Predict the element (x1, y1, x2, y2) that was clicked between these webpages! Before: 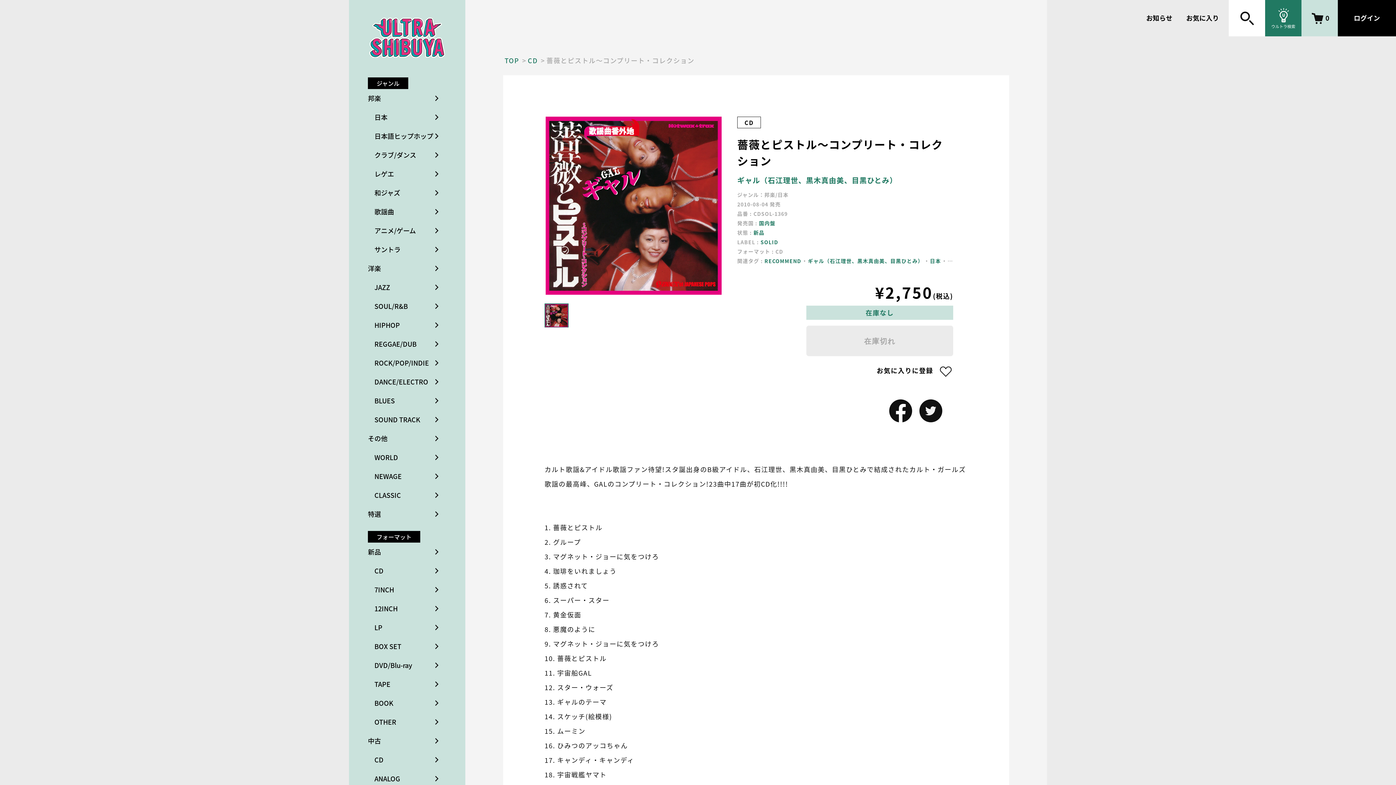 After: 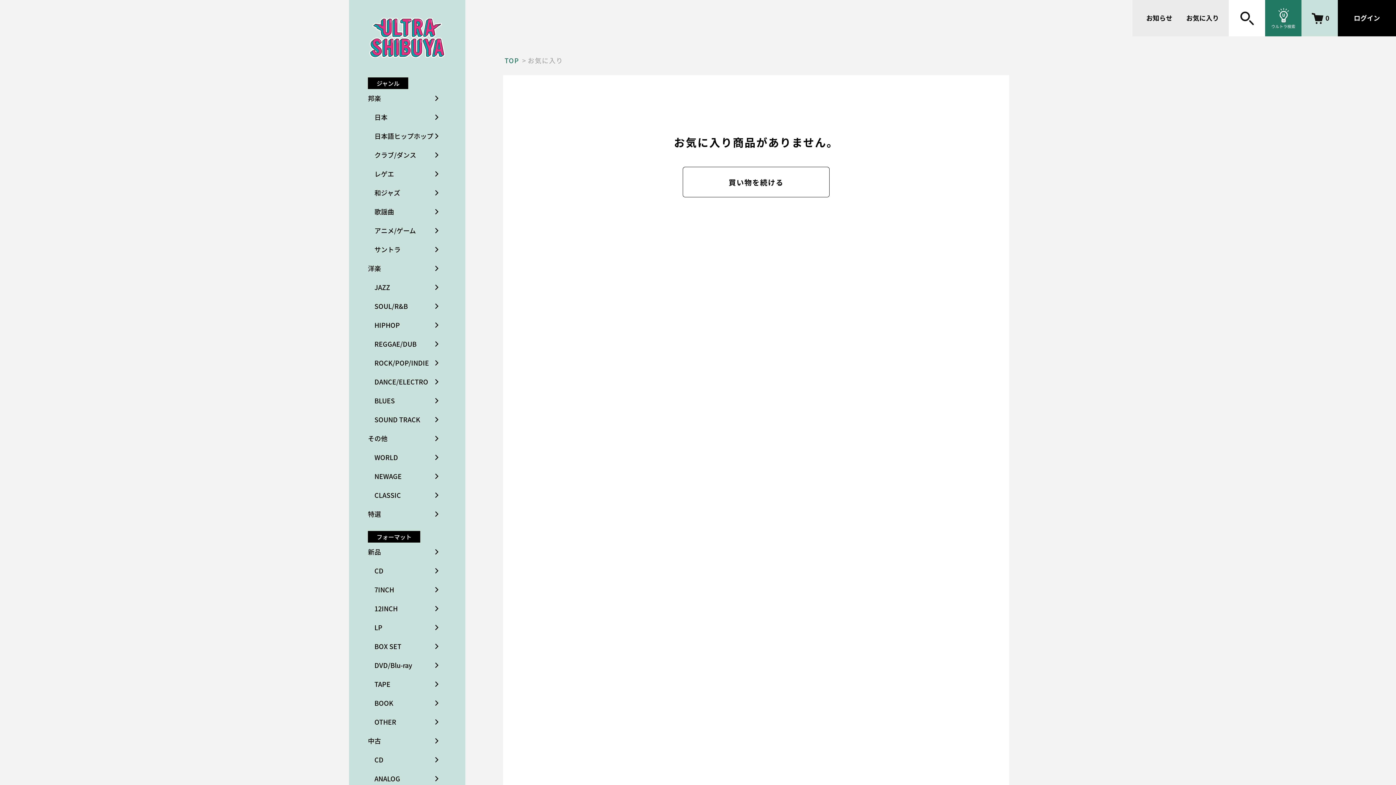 Action: bbox: (1179, 0, 1226, 36) label: お気に入り